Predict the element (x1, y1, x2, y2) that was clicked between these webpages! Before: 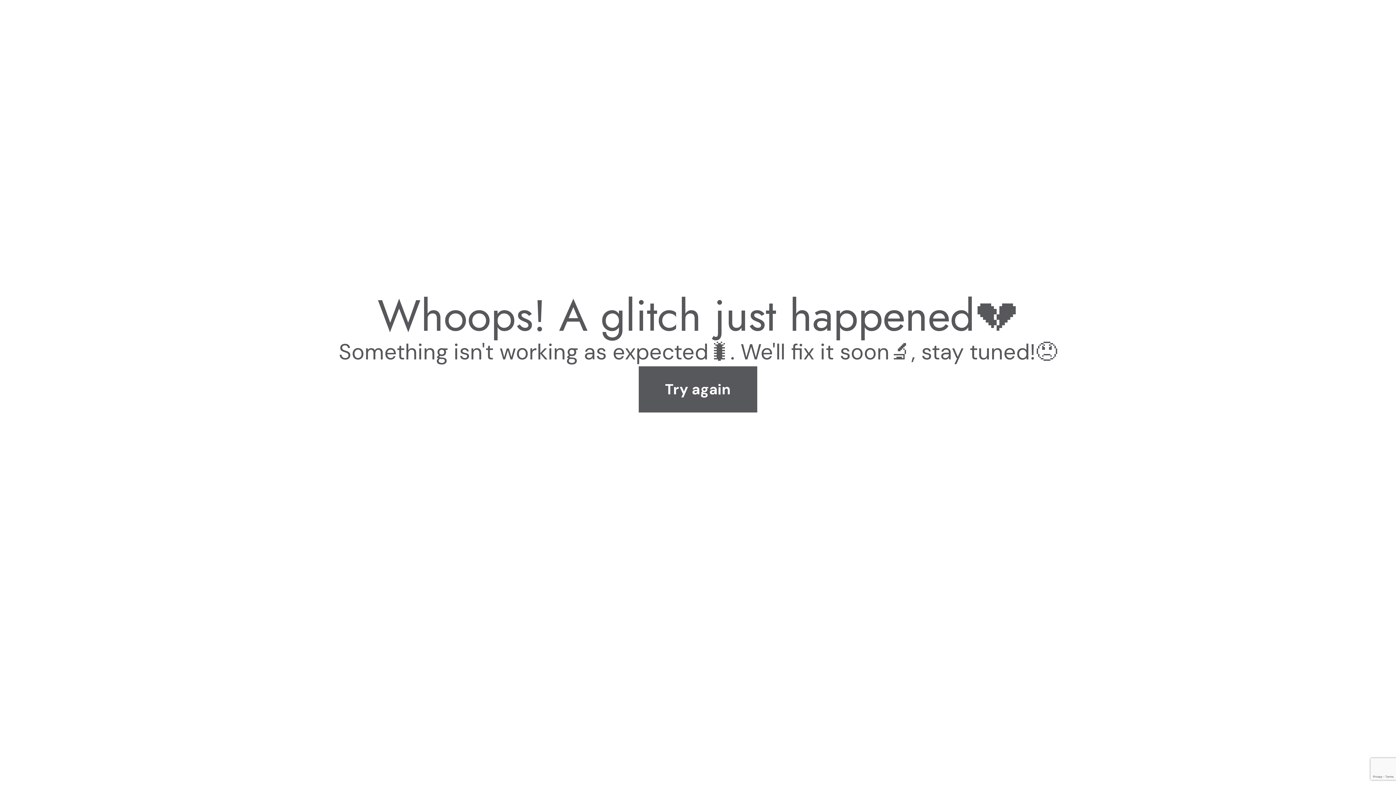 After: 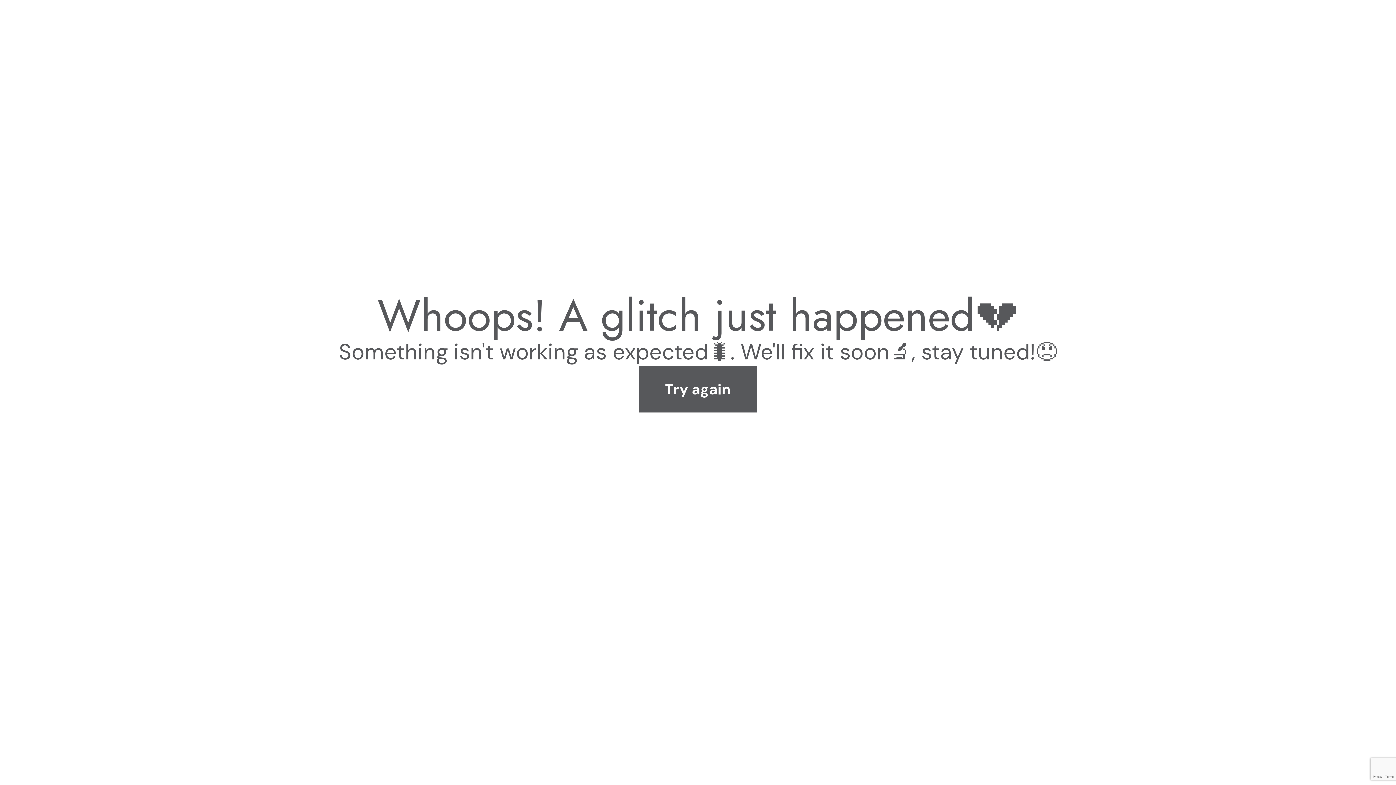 Action: bbox: (638, 366, 757, 412) label: Try again